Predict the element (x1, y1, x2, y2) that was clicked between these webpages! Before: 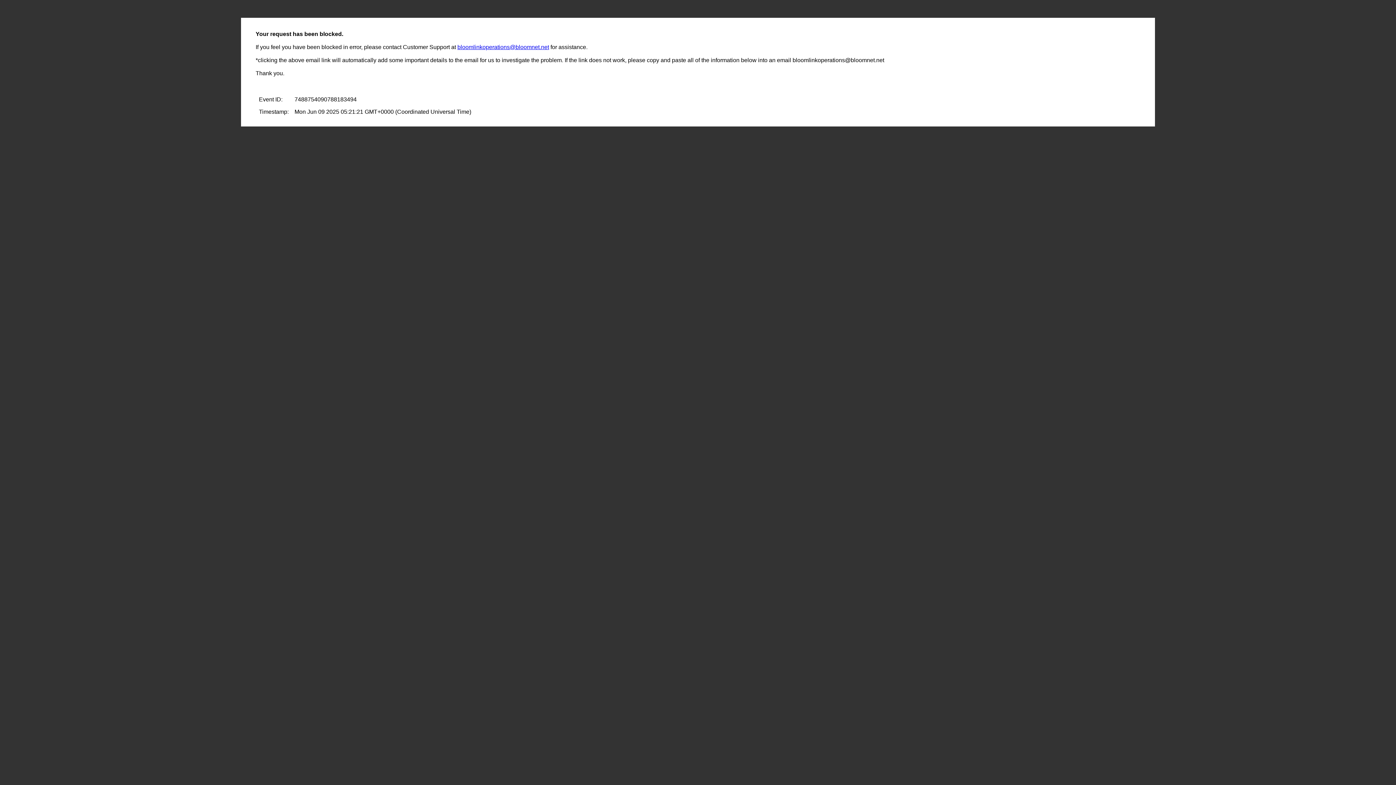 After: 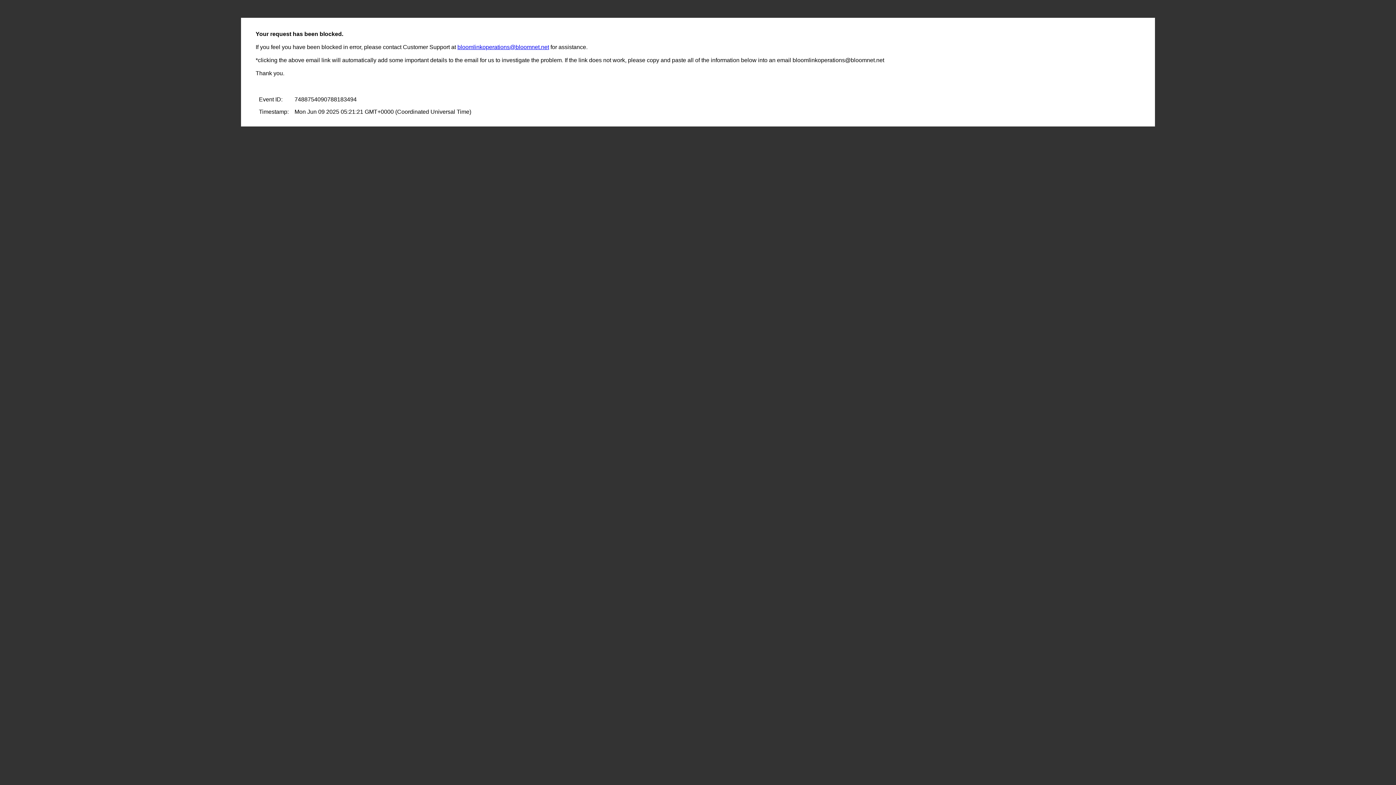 Action: label: bloomlinkoperations@bloomnet.net bbox: (457, 44, 549, 50)